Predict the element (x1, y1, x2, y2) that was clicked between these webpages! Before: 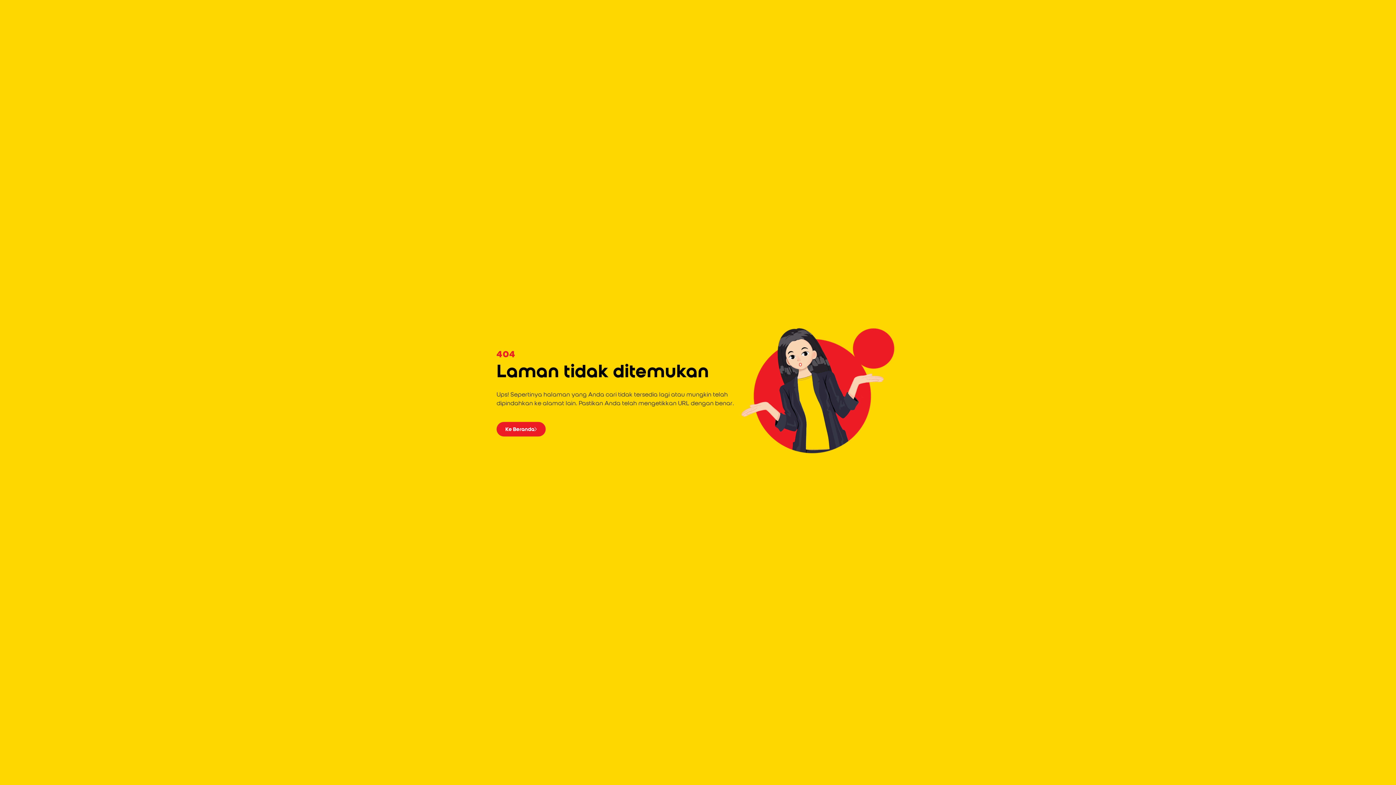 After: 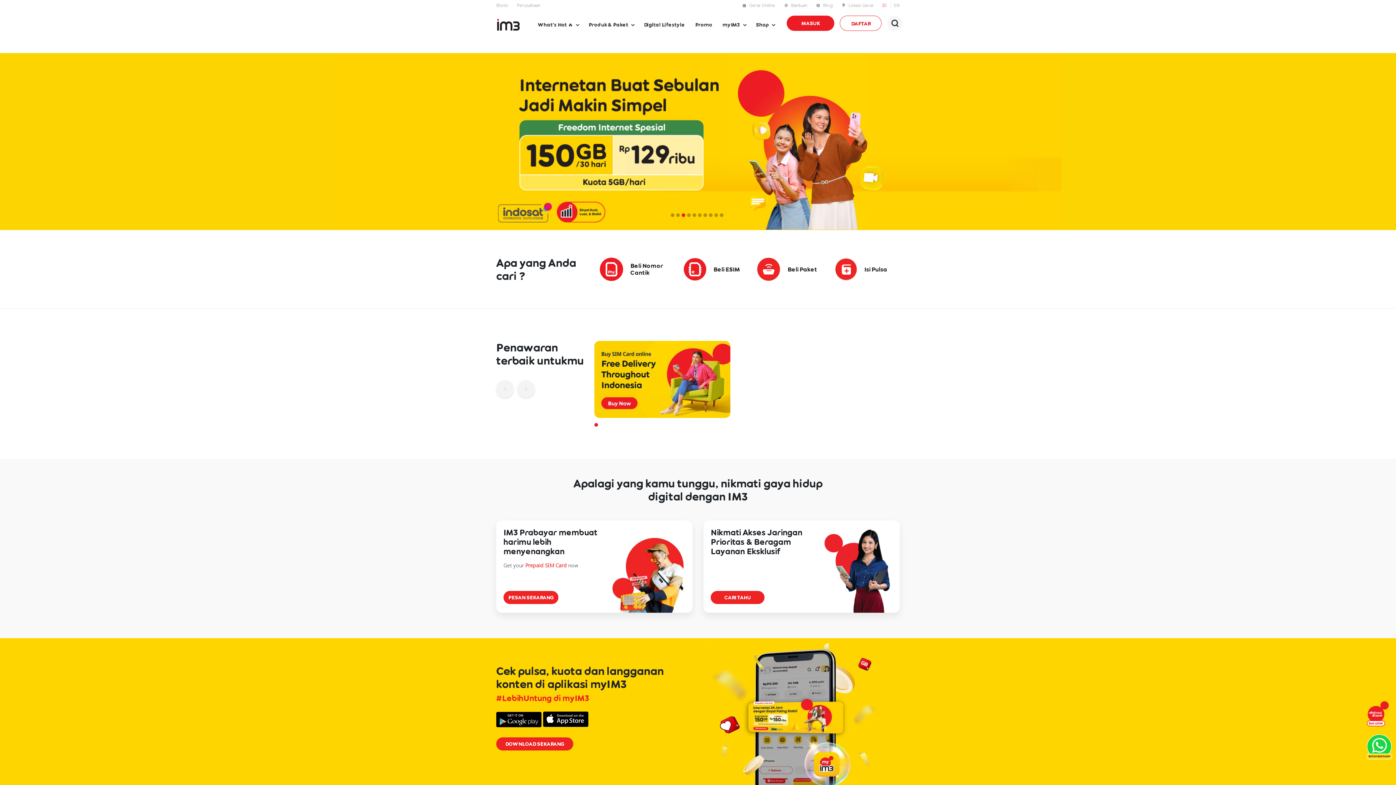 Action: label: Ke Beranda bbox: (496, 422, 545, 436)